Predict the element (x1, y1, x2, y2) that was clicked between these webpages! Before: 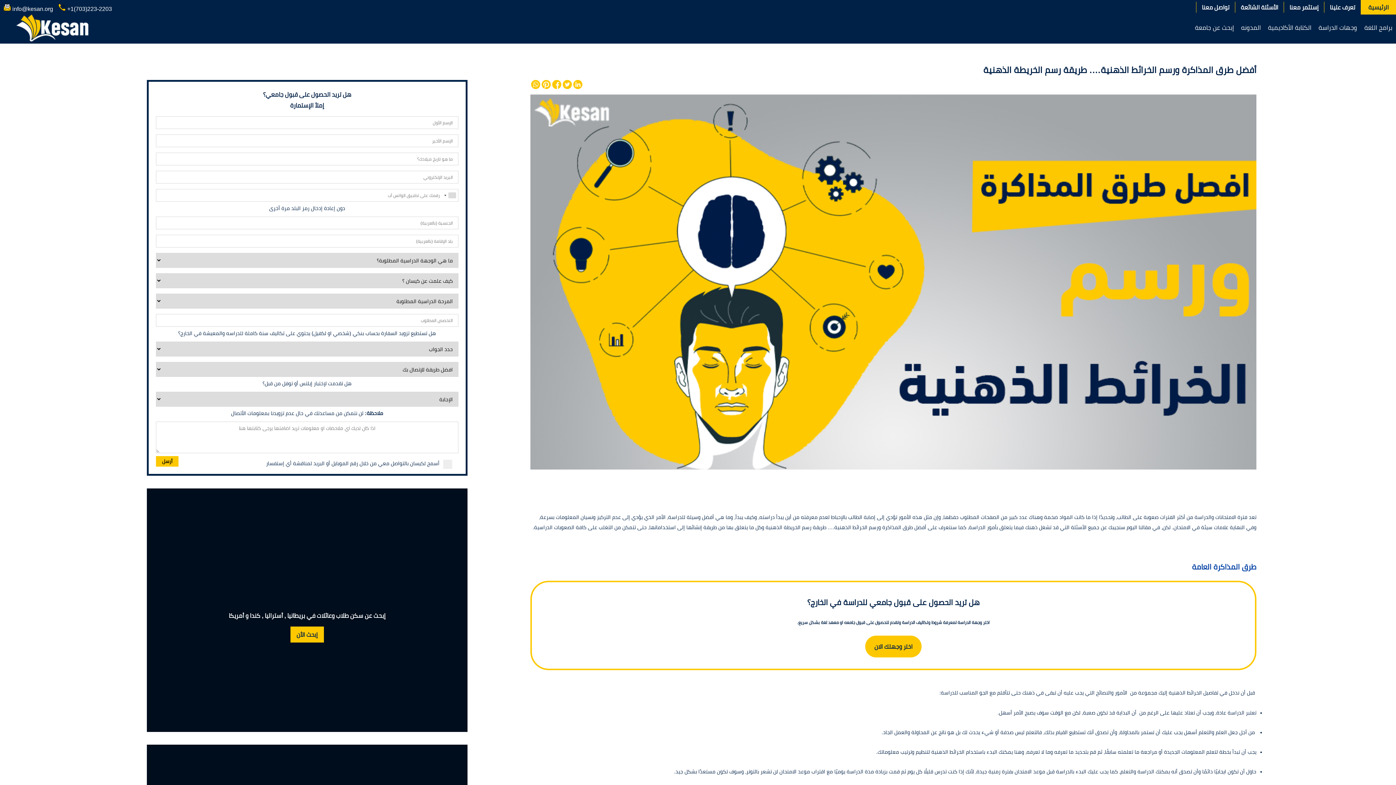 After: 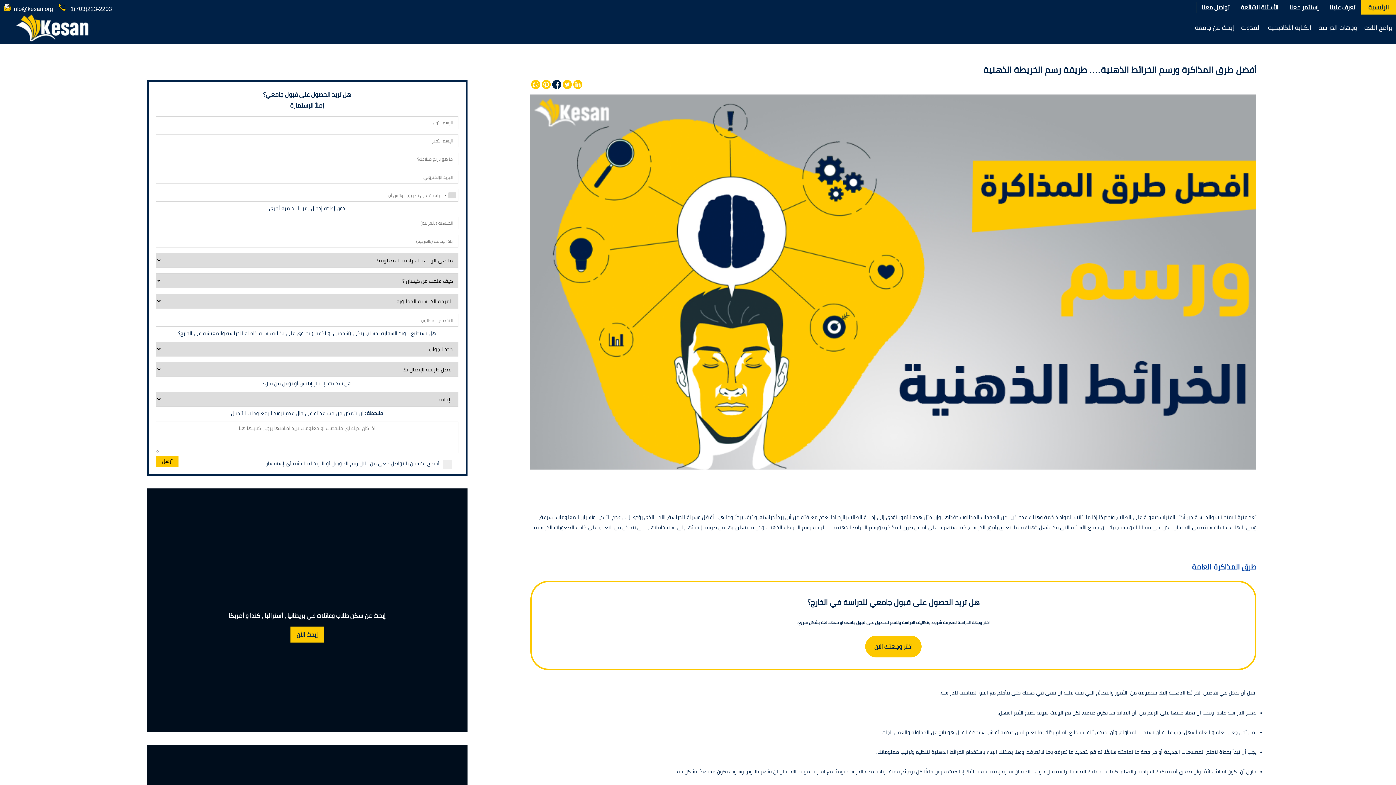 Action: bbox: (552, 80, 561, 90)